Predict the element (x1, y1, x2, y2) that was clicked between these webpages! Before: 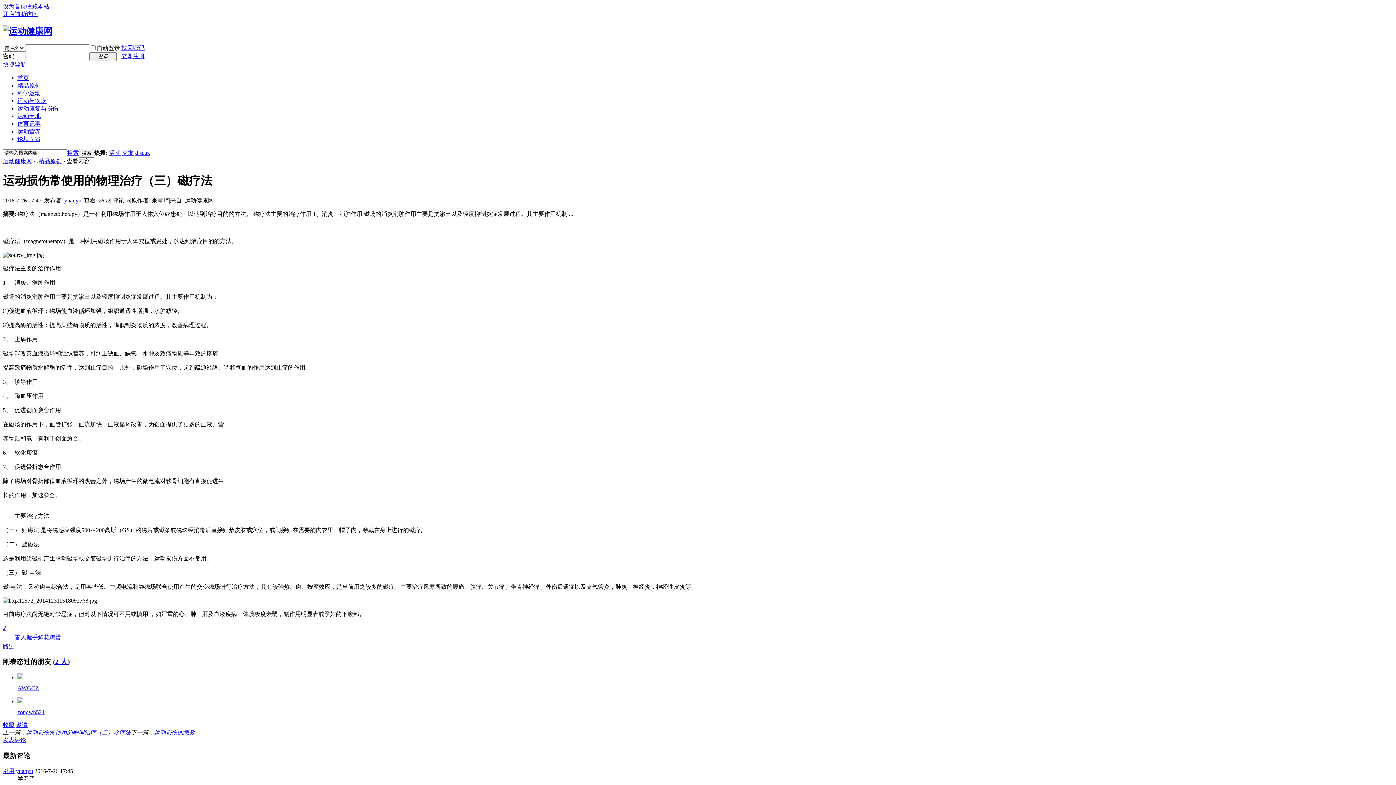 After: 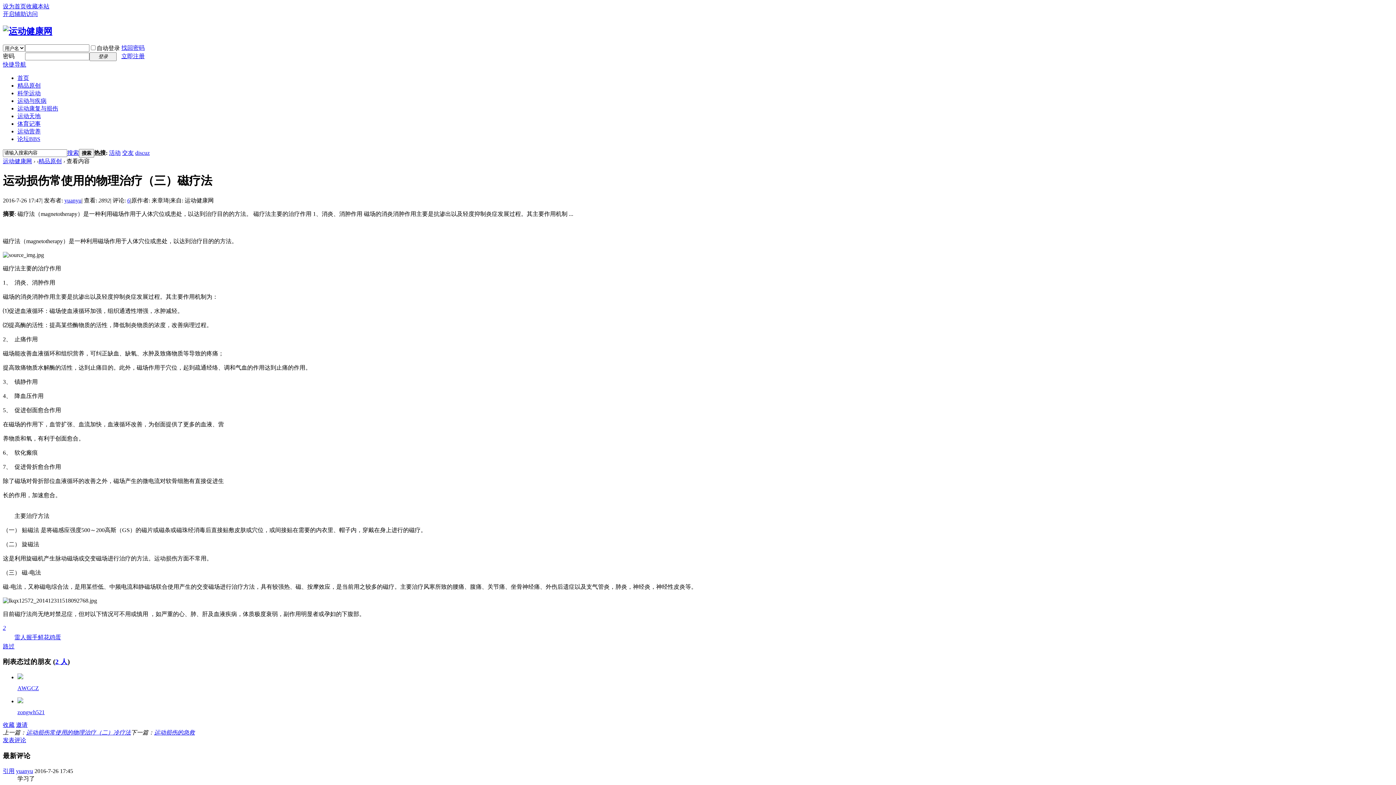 Action: label: AWGCZ bbox: (17, 685, 38, 691)